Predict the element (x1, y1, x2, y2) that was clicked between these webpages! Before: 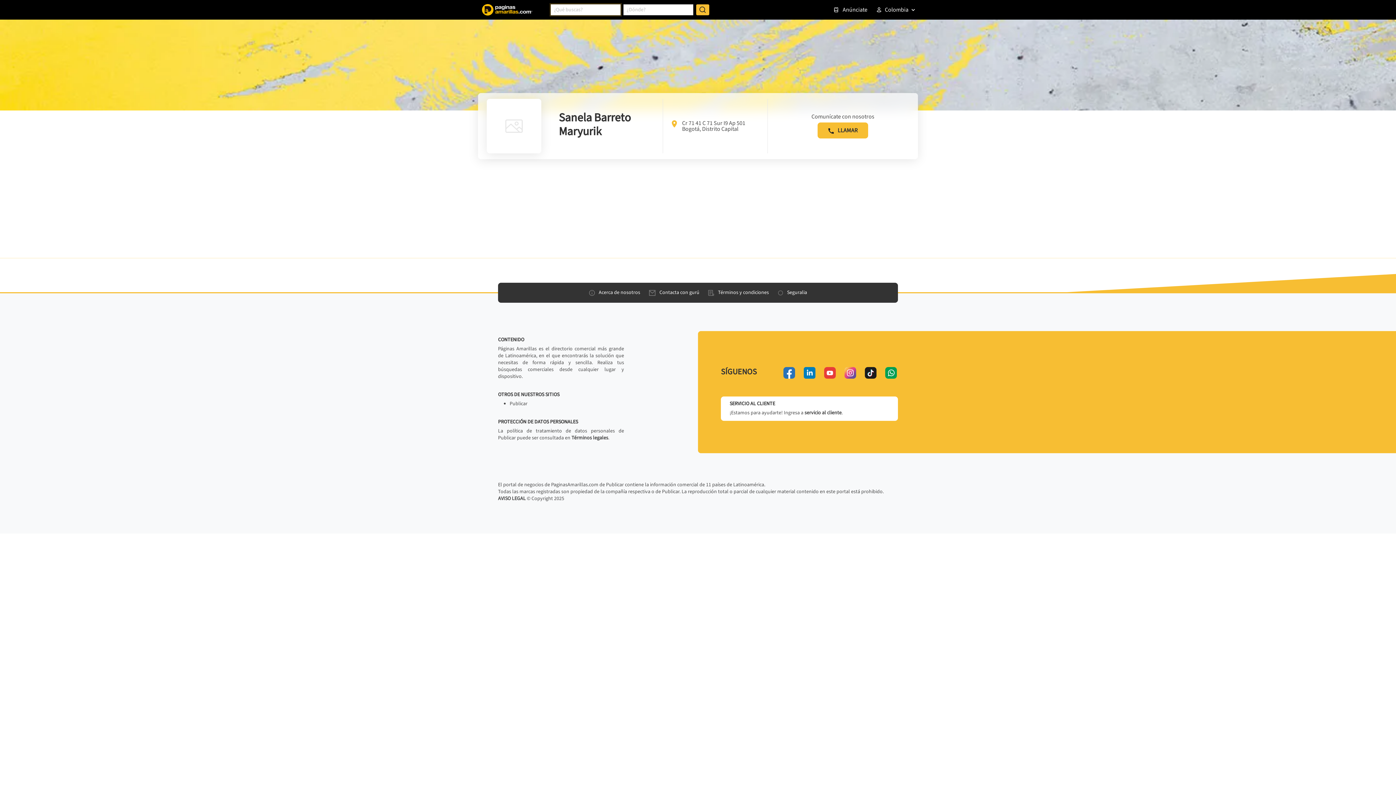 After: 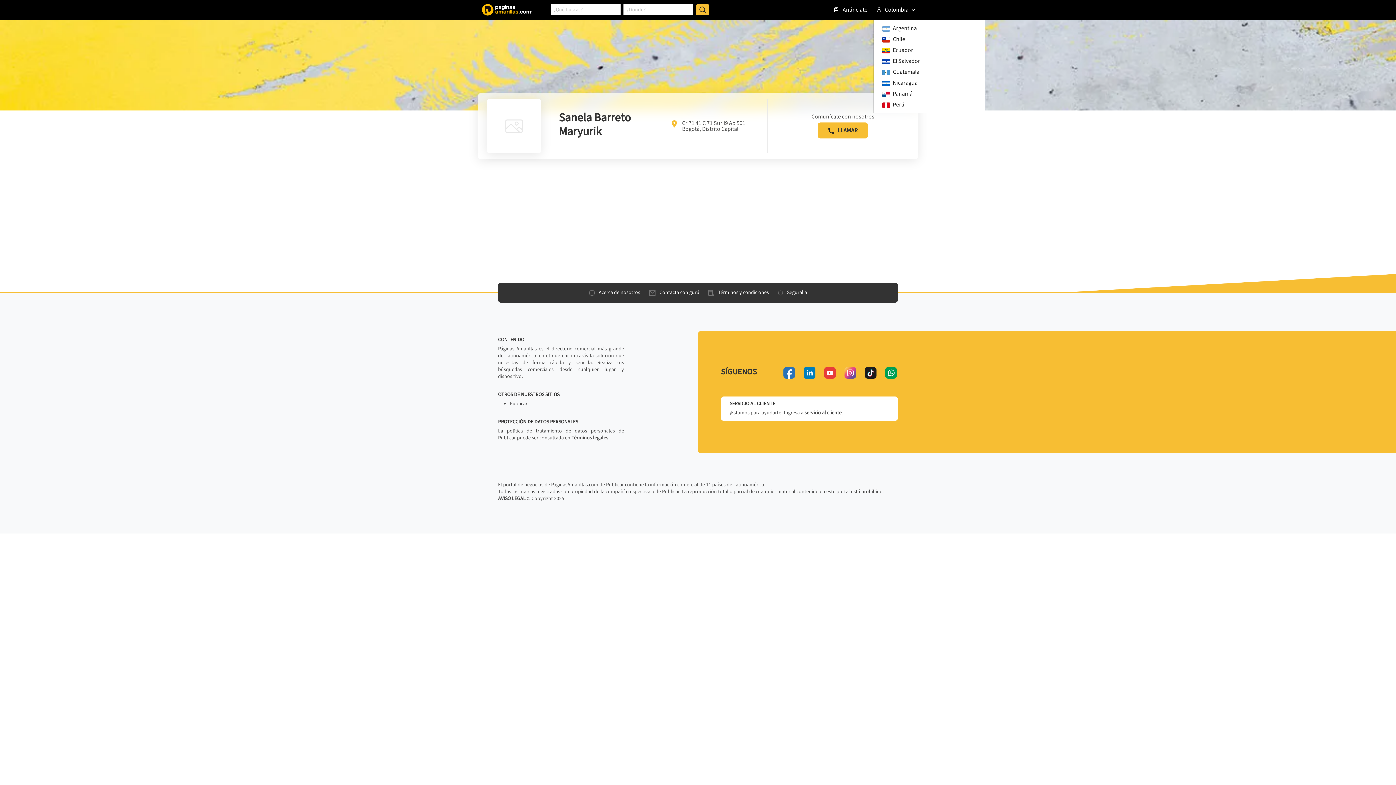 Action: label: Colombia bbox: (873, 2, 918, 16)